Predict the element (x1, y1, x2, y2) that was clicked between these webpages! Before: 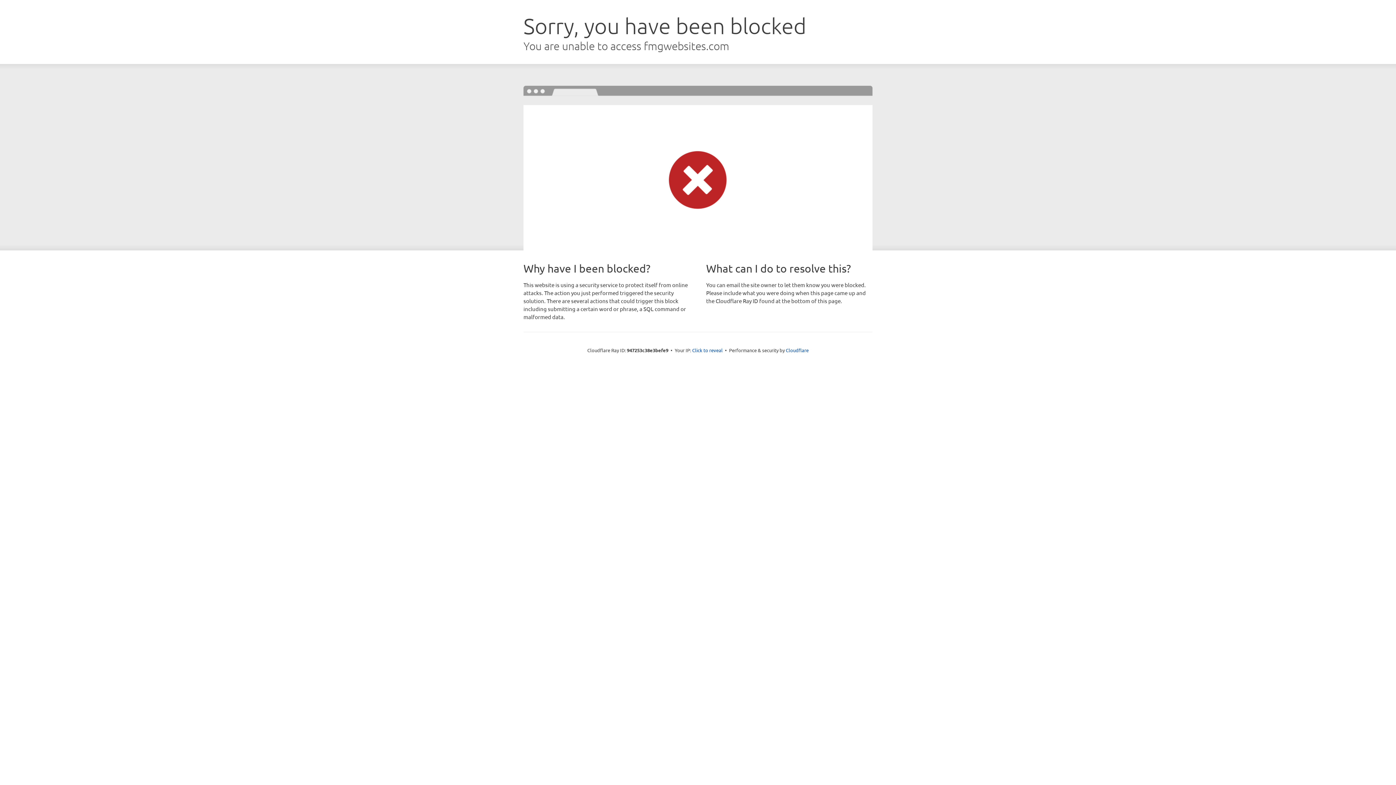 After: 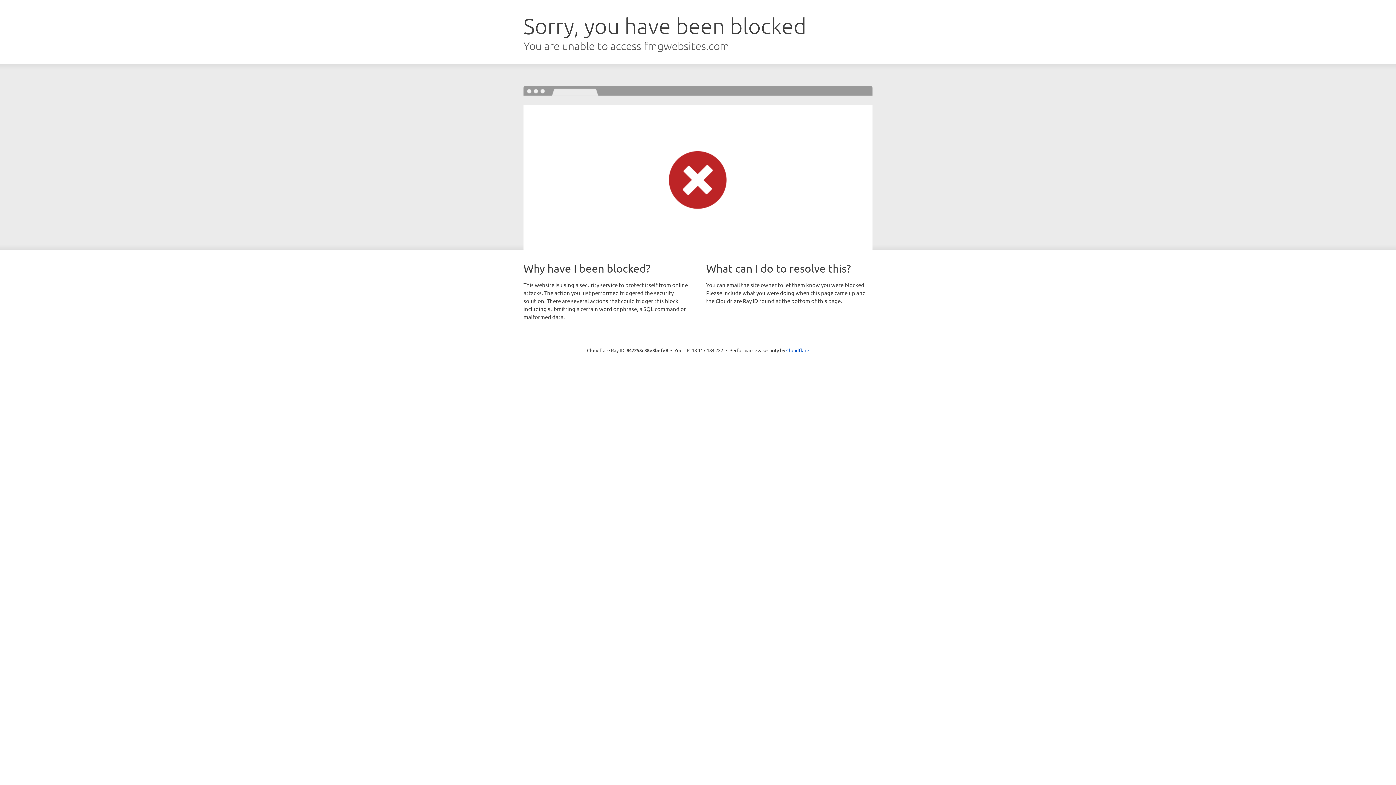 Action: label: Click to reveal bbox: (692, 346, 722, 353)